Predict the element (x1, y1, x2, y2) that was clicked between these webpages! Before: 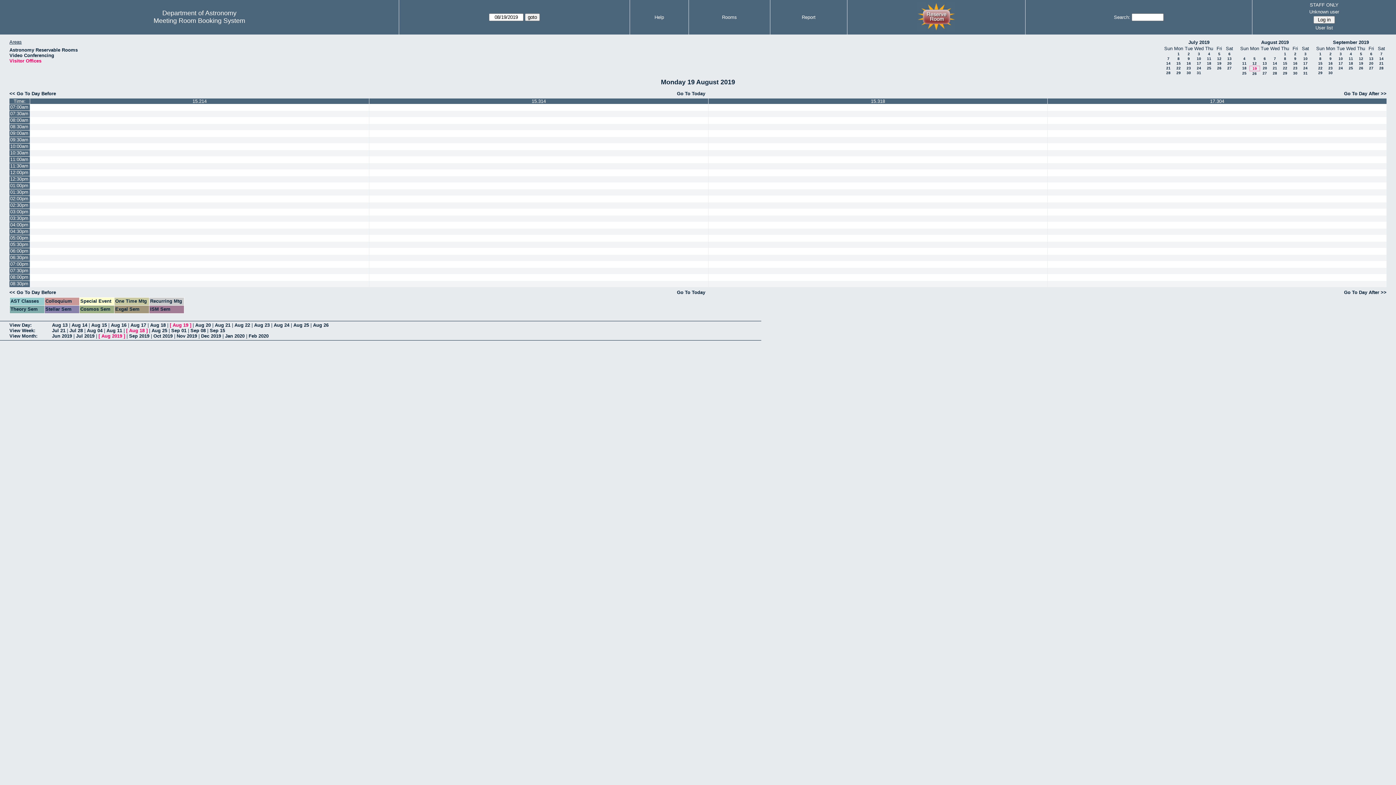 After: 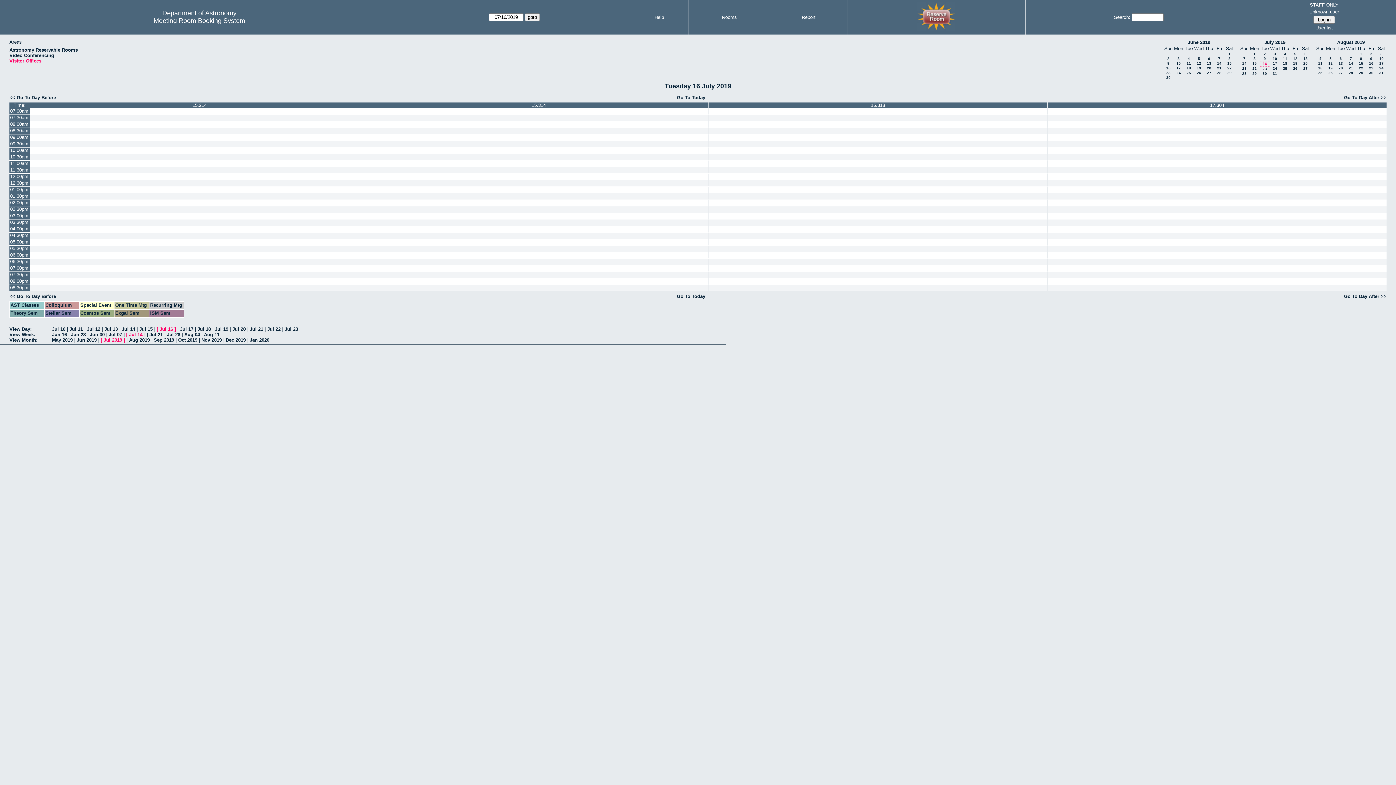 Action: label: 16 bbox: (1186, 61, 1191, 65)